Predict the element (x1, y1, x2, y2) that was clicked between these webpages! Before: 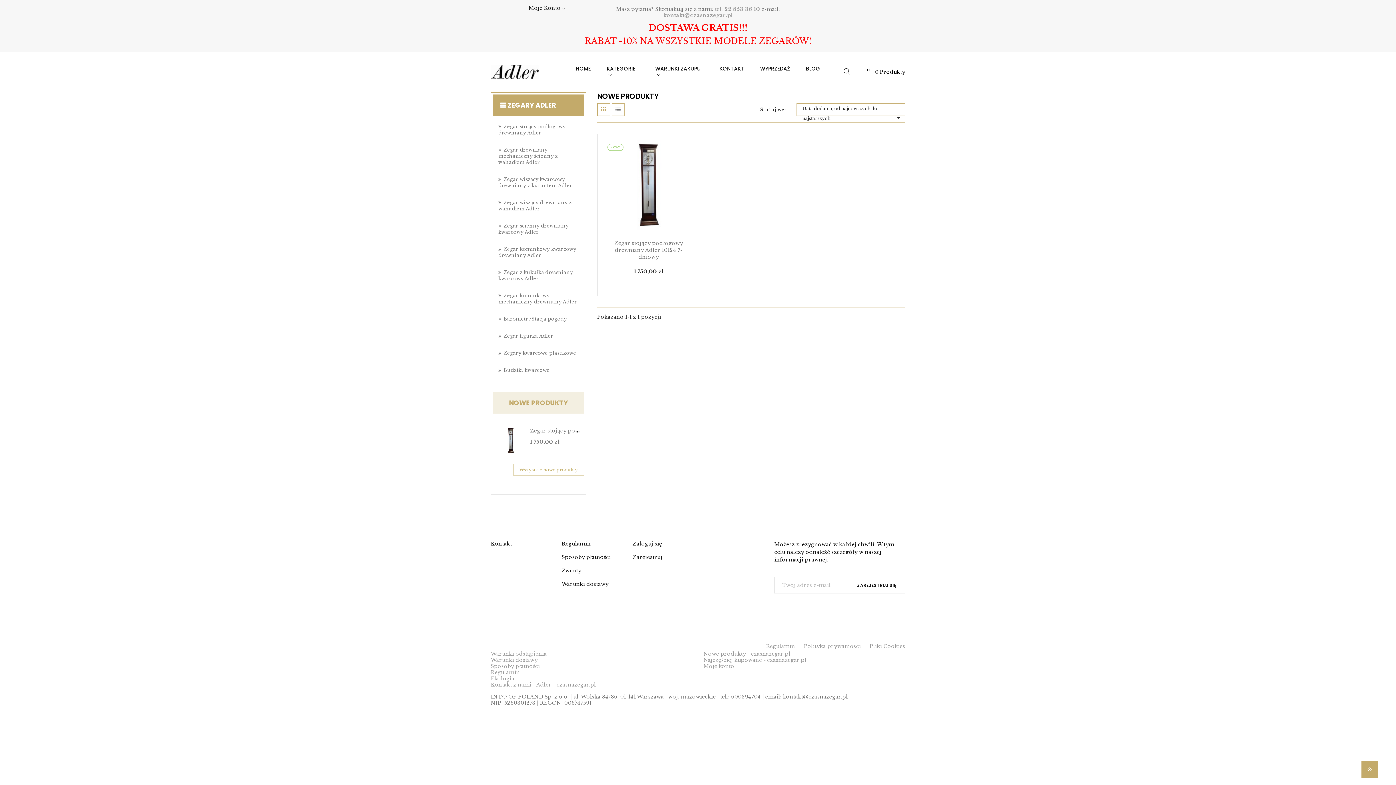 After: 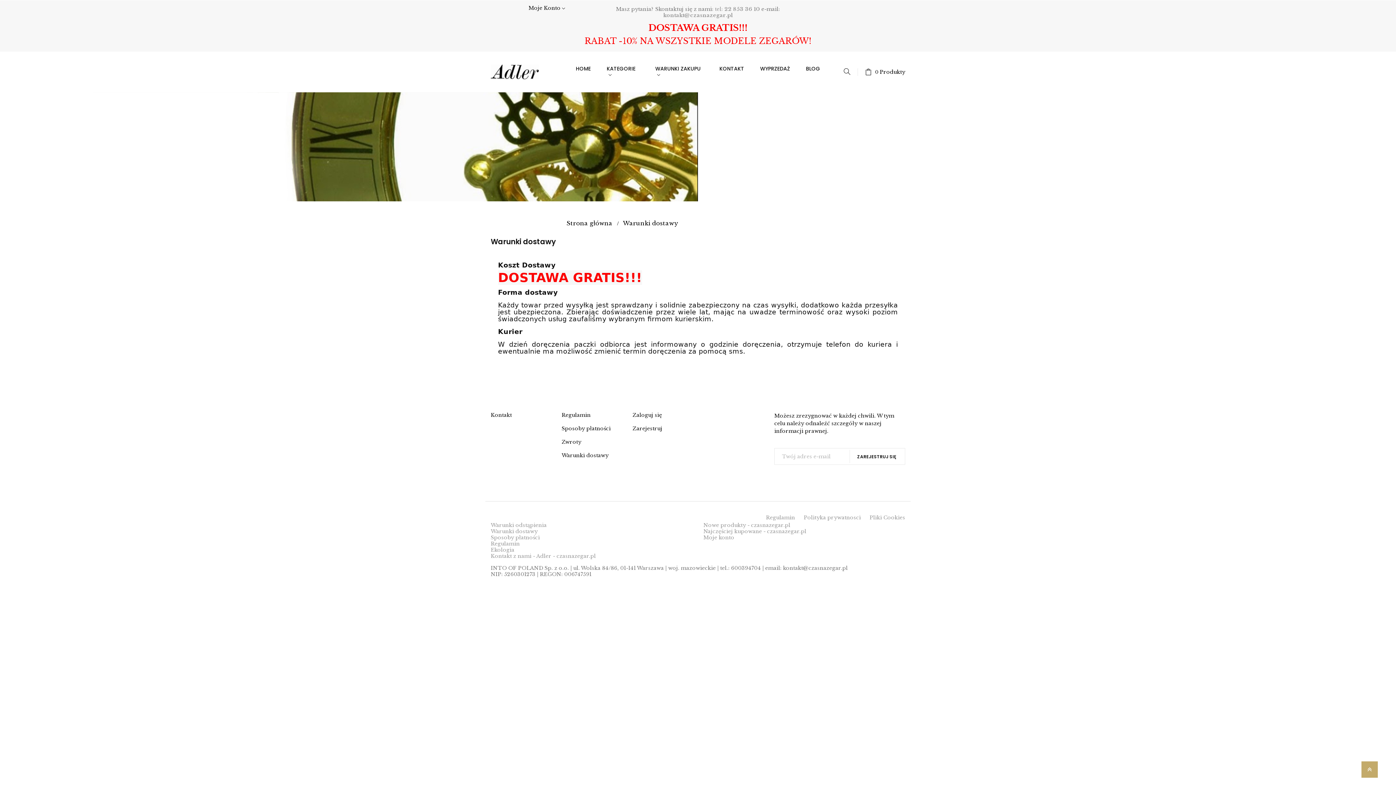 Action: label: Warunki dostawy bbox: (490, 657, 537, 663)